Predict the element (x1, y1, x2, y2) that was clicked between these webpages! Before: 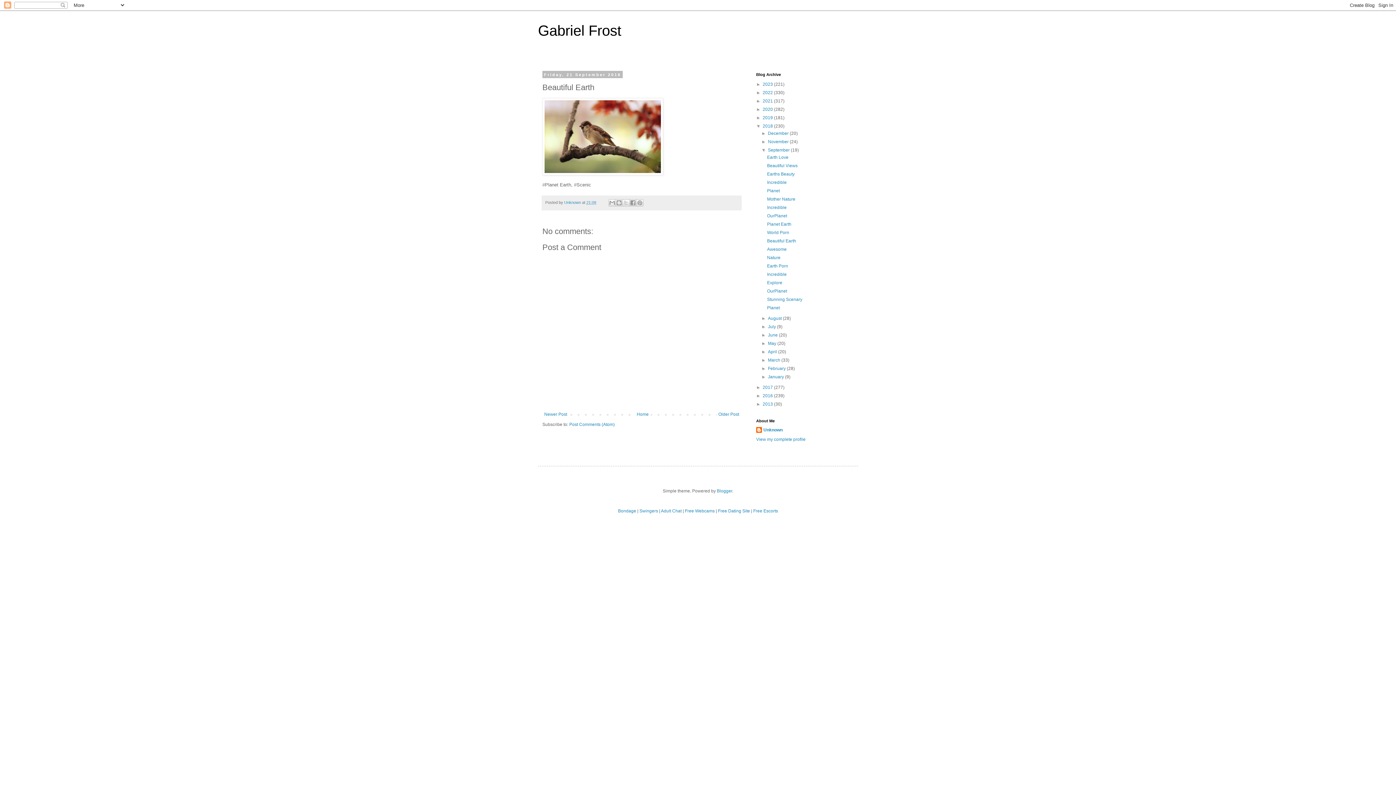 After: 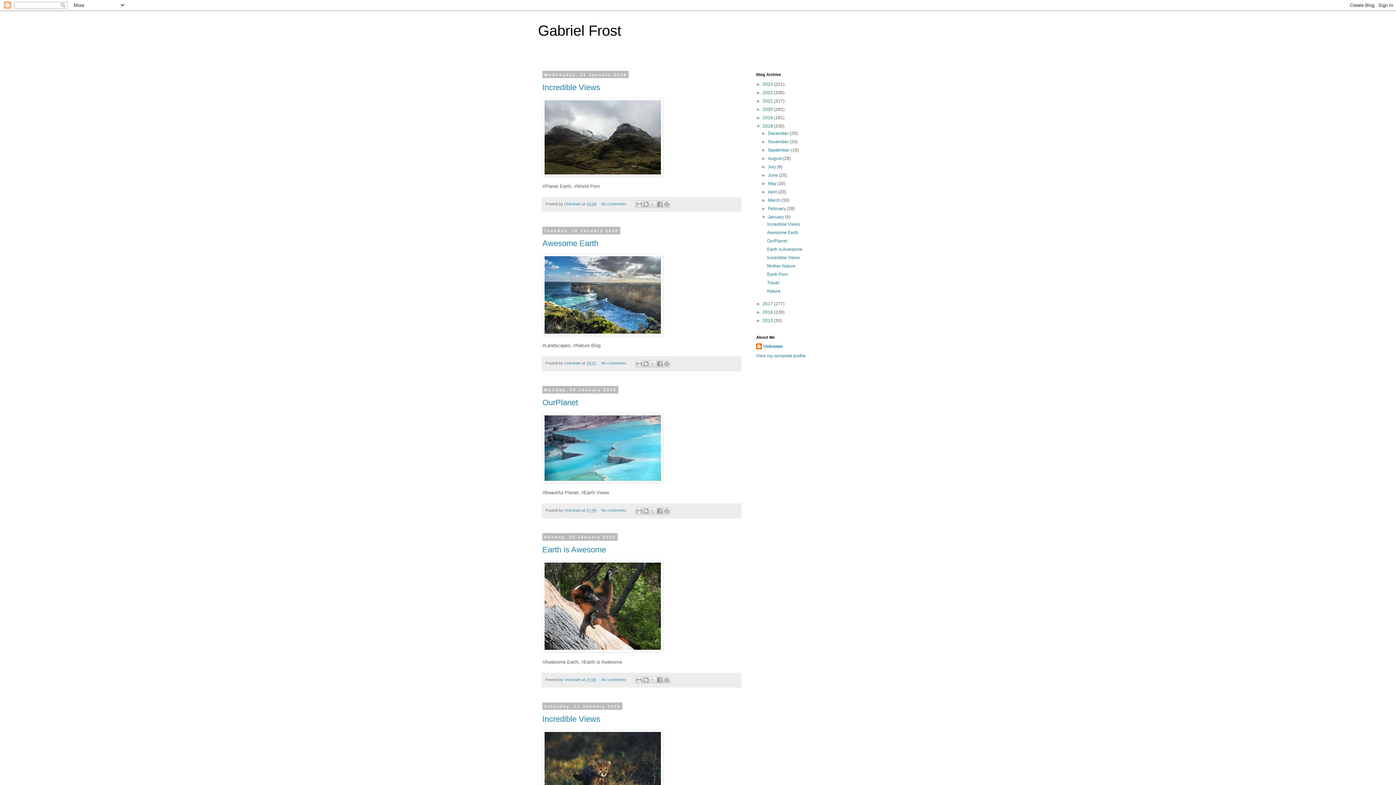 Action: label: January  bbox: (768, 374, 785, 379)